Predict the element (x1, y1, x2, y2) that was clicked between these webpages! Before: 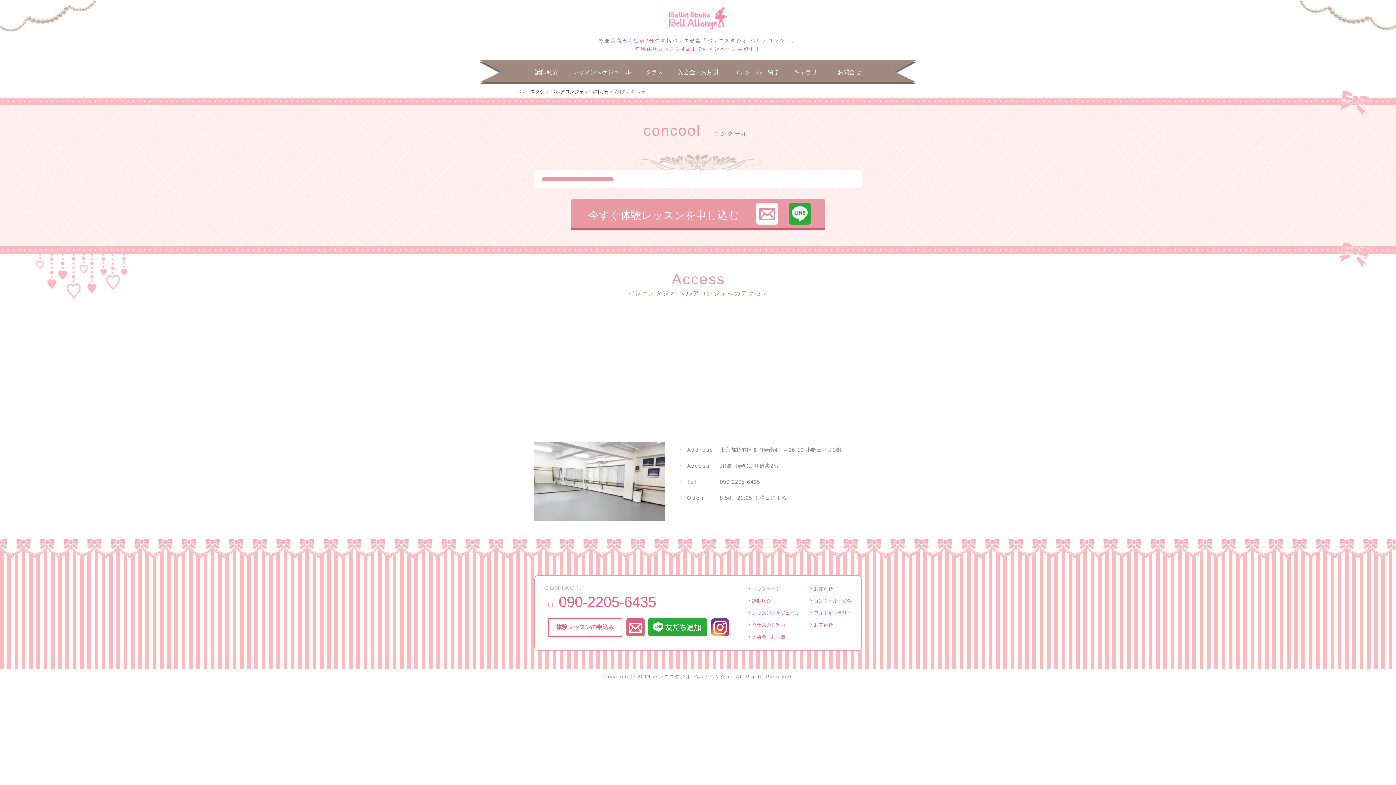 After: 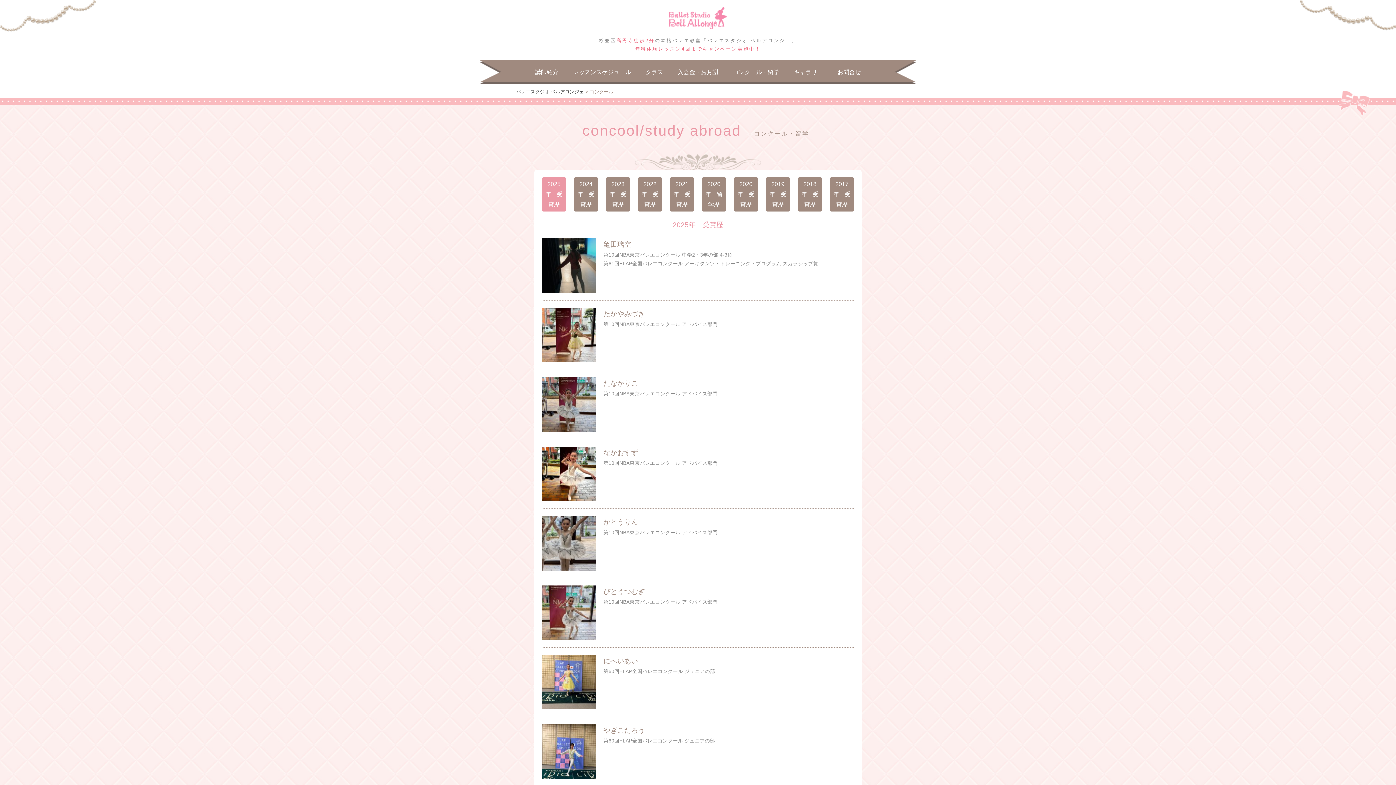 Action: label: コンクール・留学 bbox: (814, 598, 852, 604)